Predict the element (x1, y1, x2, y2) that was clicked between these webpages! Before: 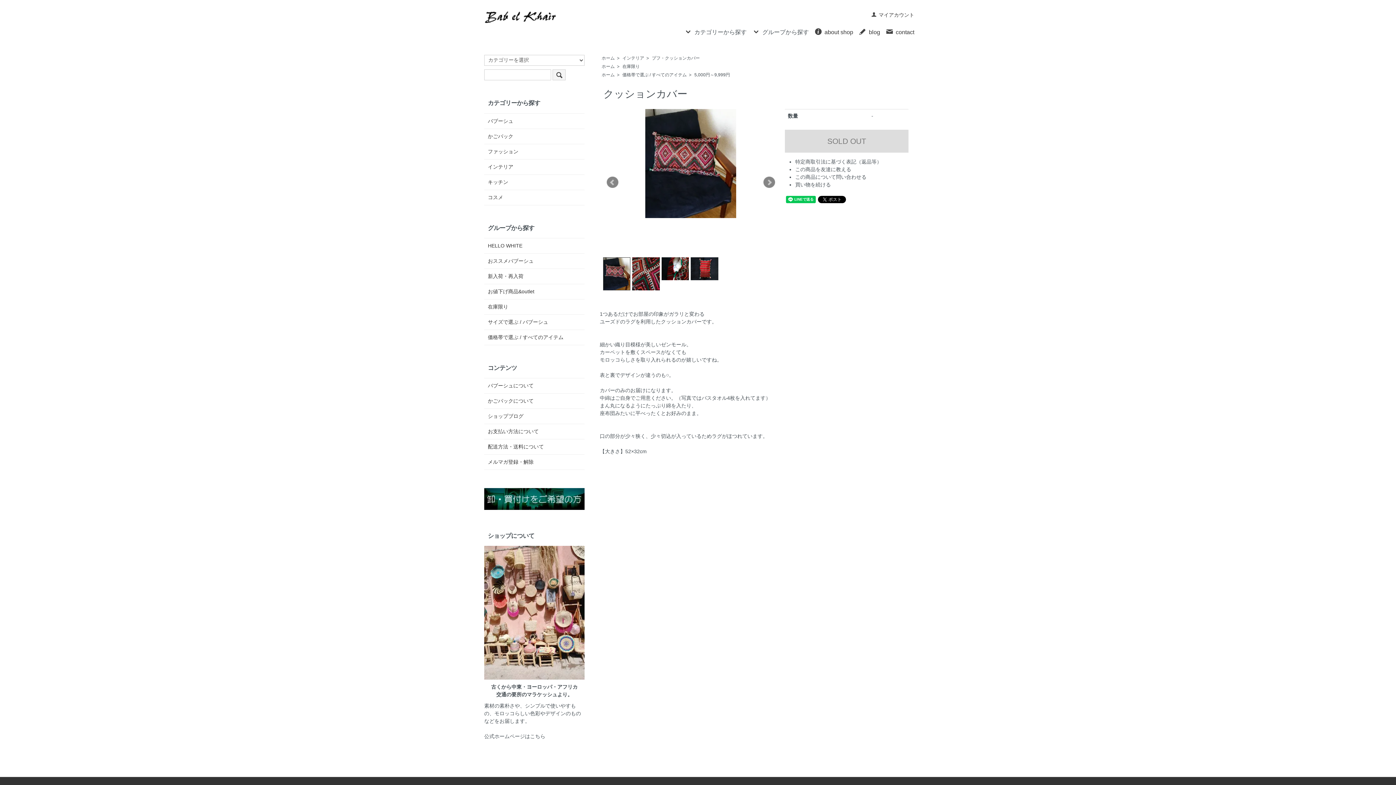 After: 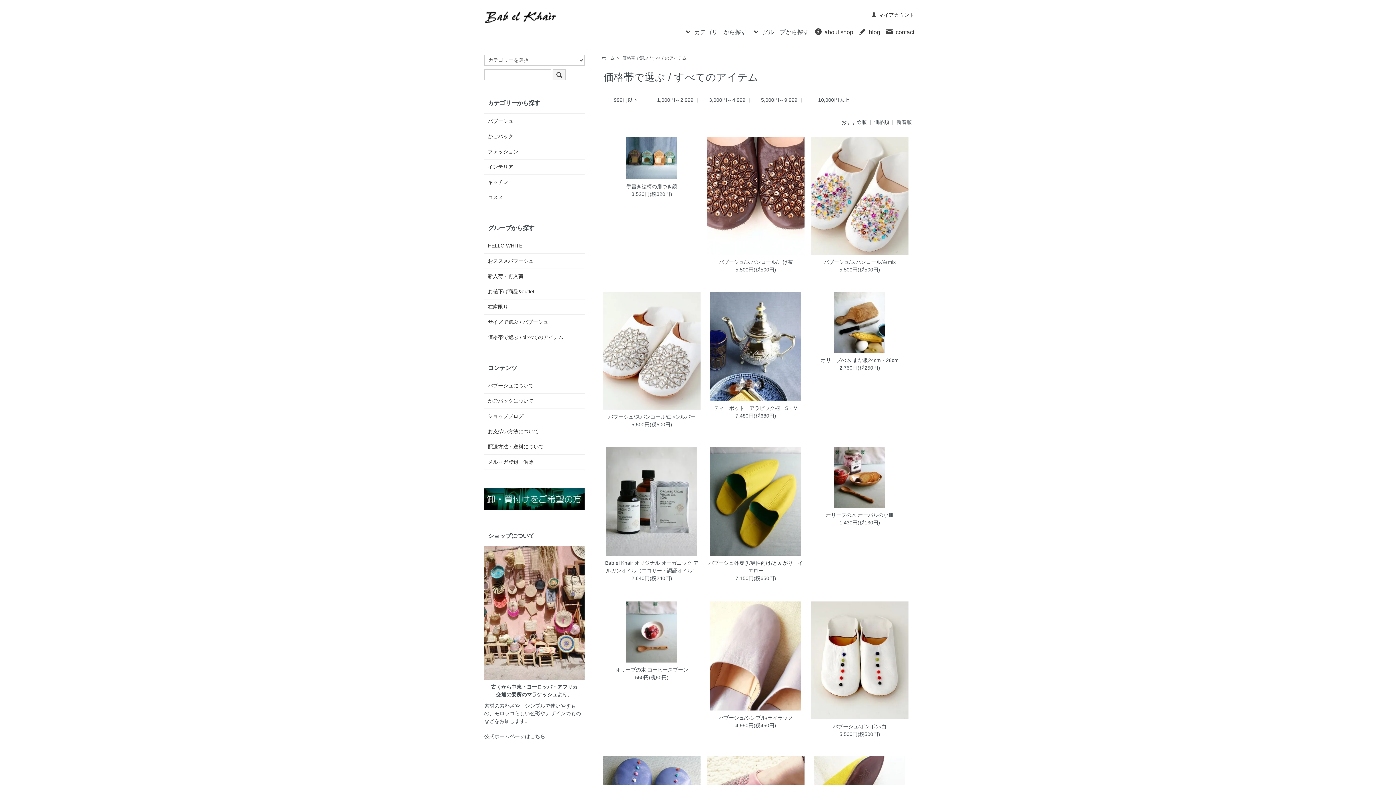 Action: bbox: (488, 333, 581, 341) label: 価格帯で選ぶ / すべてのアイテム